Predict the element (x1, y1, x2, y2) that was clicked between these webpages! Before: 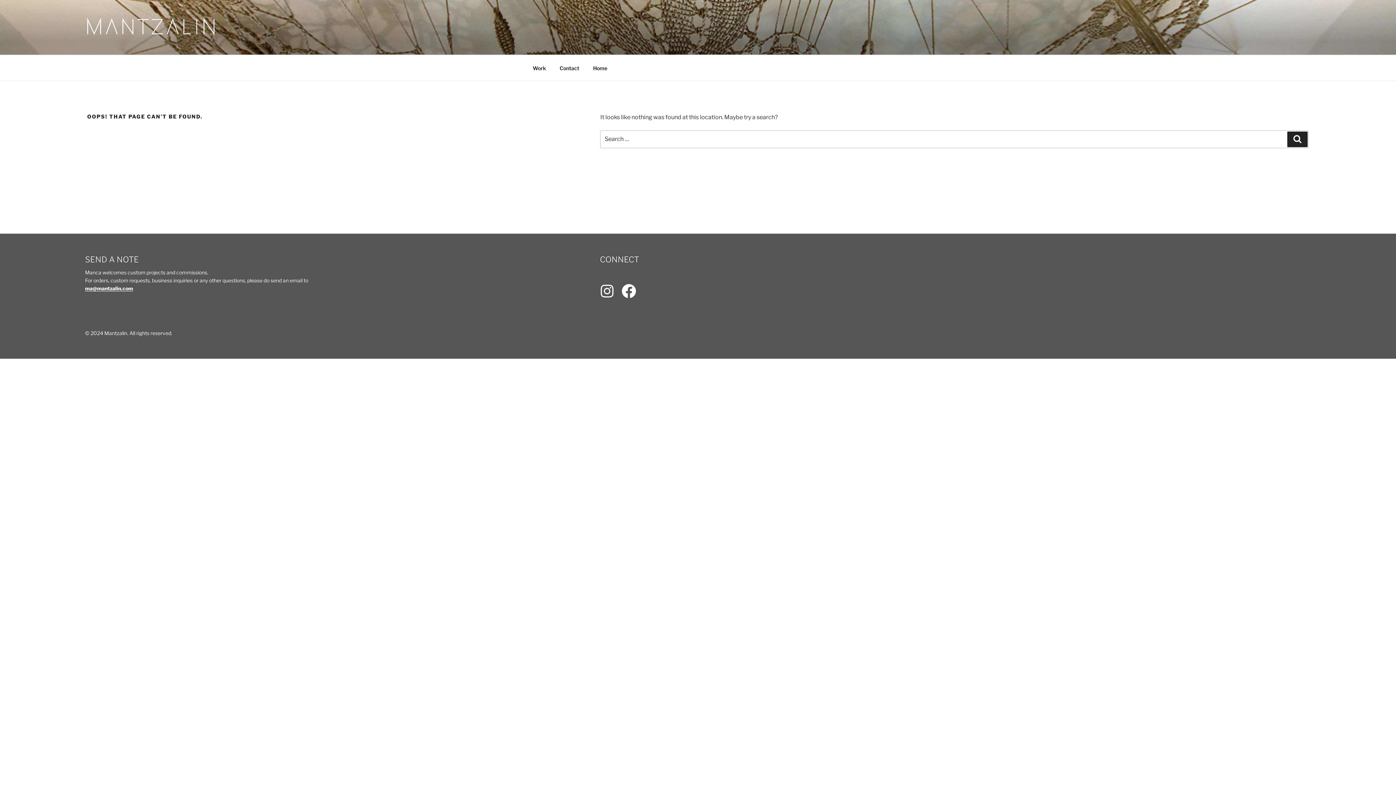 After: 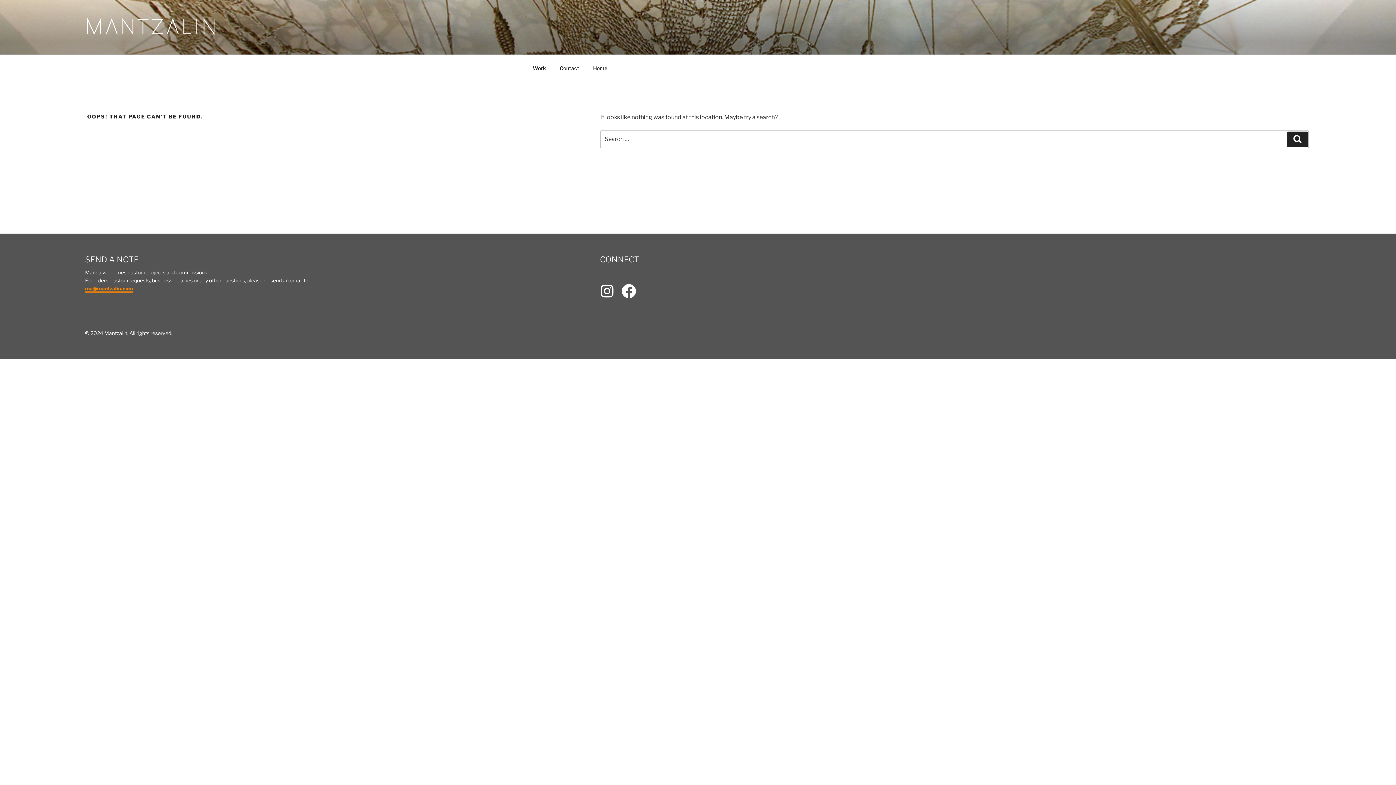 Action: bbox: (85, 285, 133, 291) label: ma@mantzalin.com